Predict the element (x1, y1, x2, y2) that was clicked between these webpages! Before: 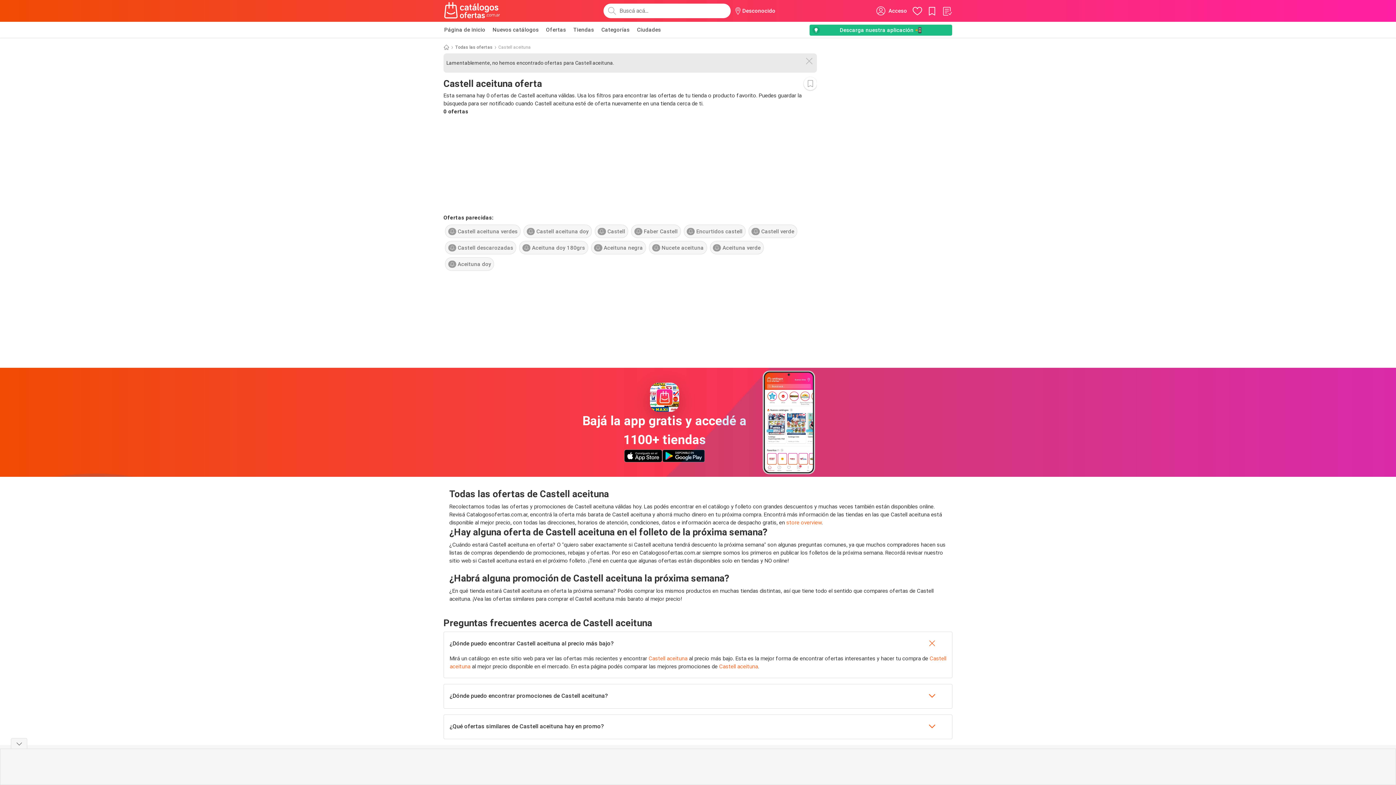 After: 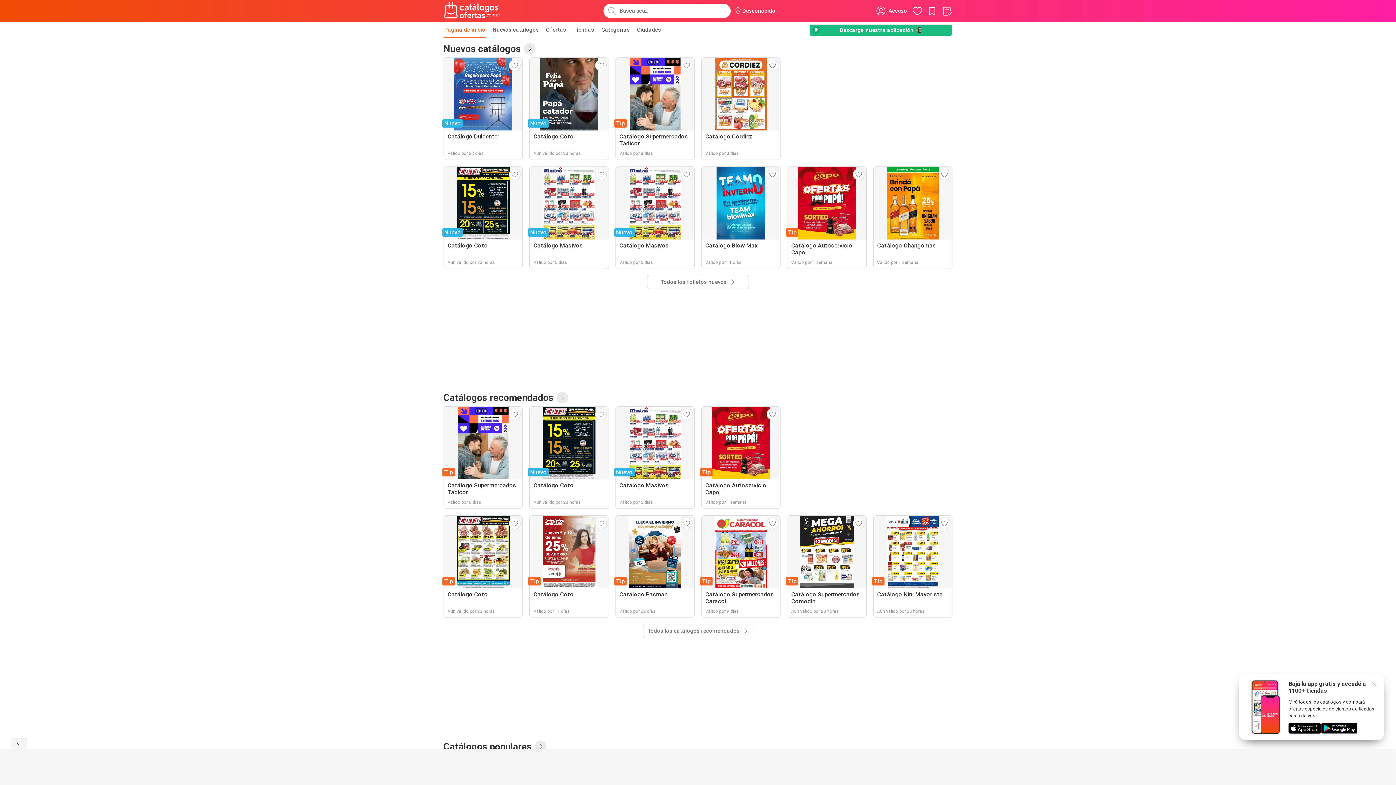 Action: bbox: (443, 21, 486, 37) label: Página de inicio